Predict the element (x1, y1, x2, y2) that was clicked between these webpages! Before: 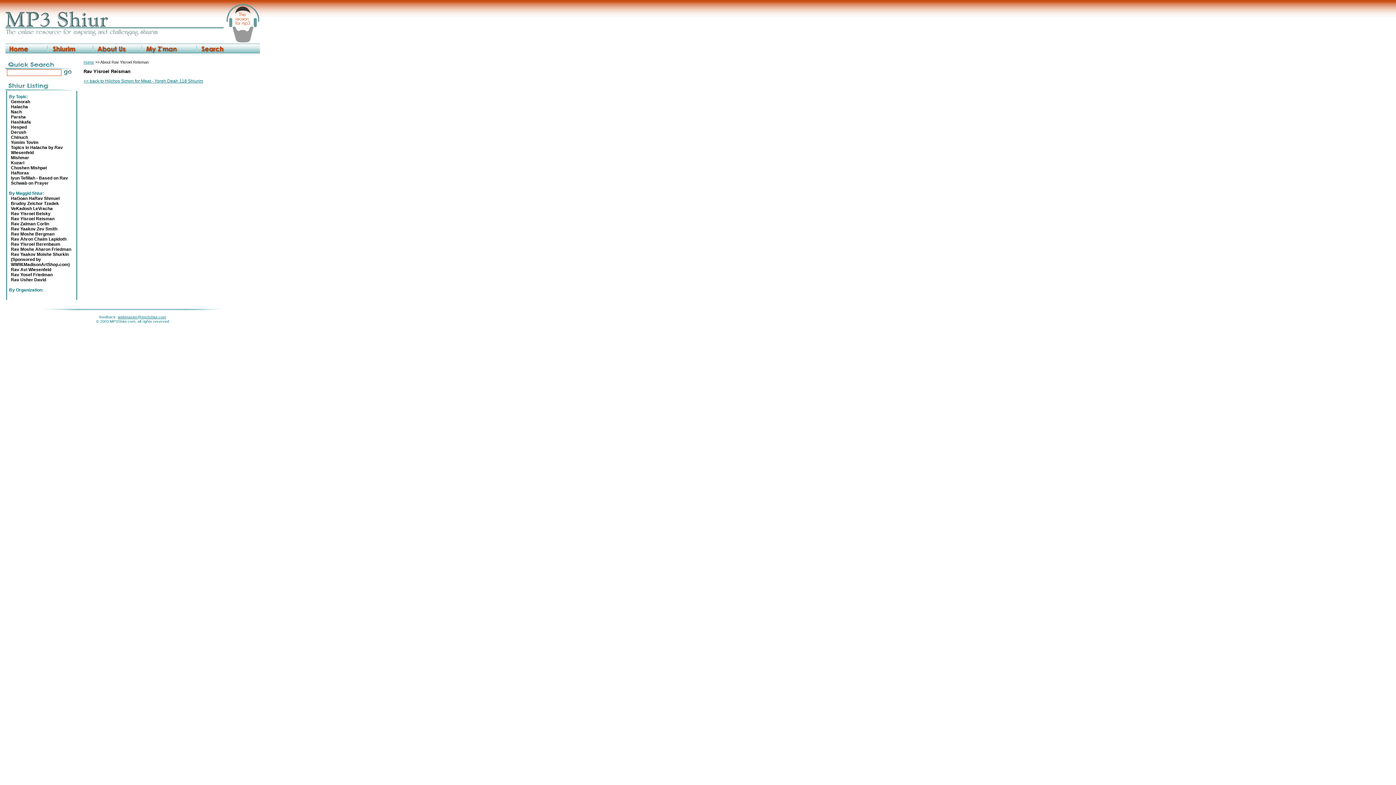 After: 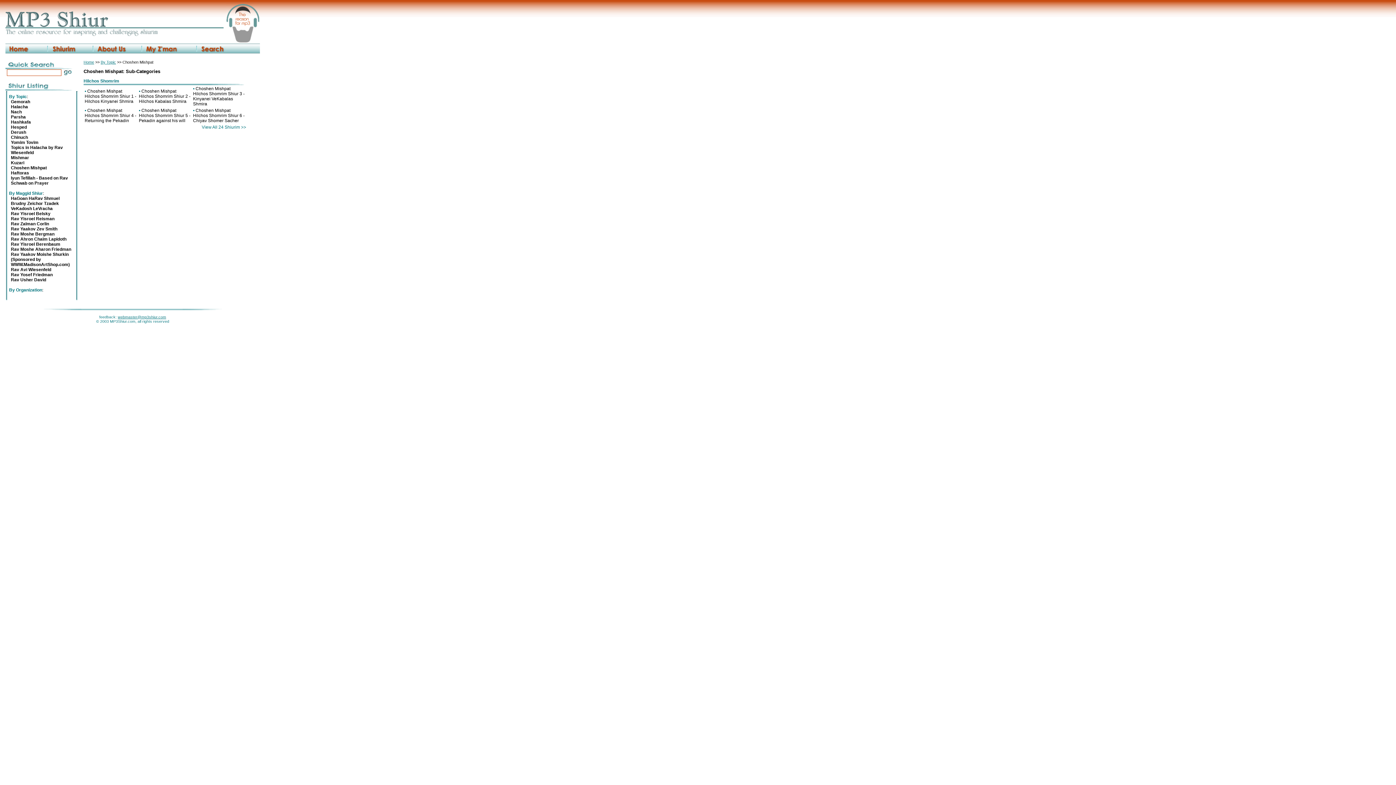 Action: label: Choshen Mishpat bbox: (10, 165, 46, 170)